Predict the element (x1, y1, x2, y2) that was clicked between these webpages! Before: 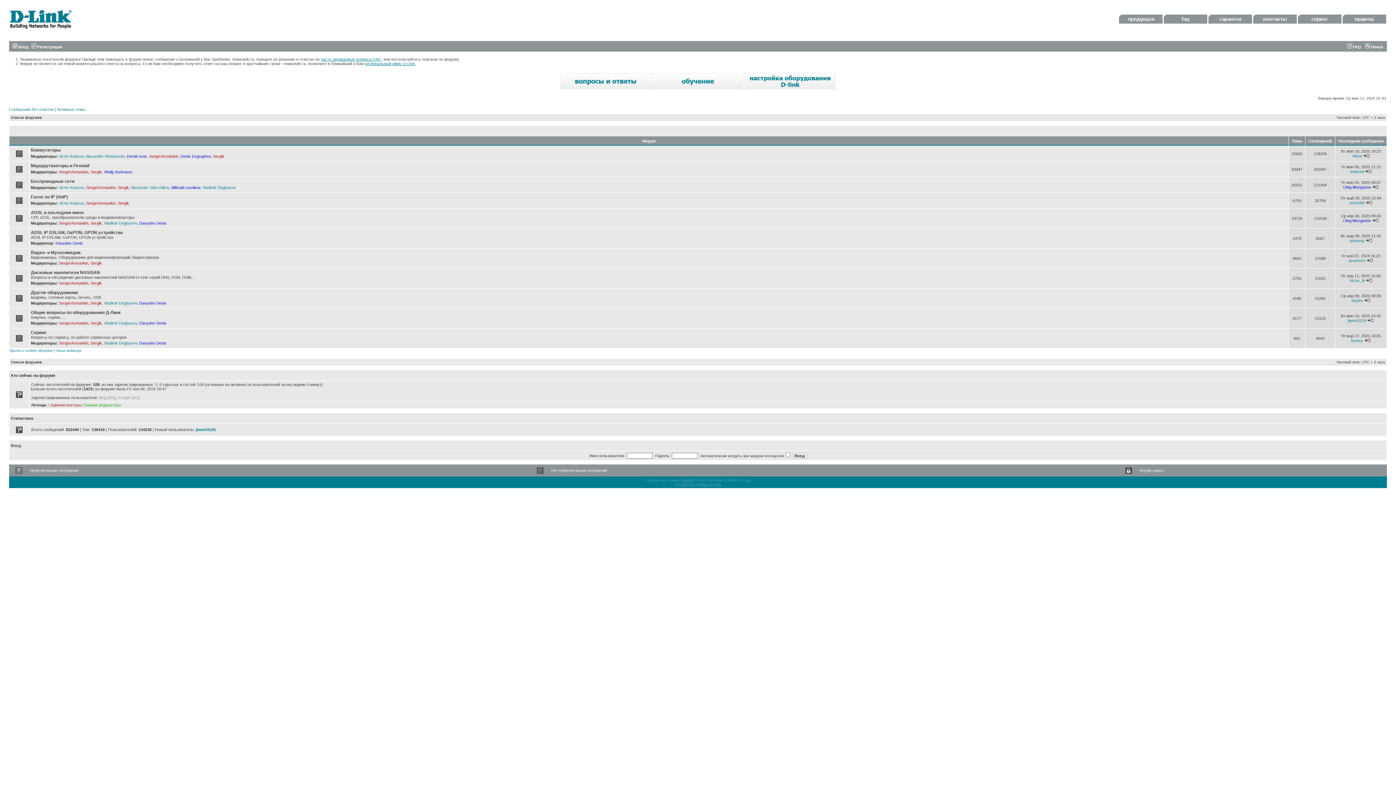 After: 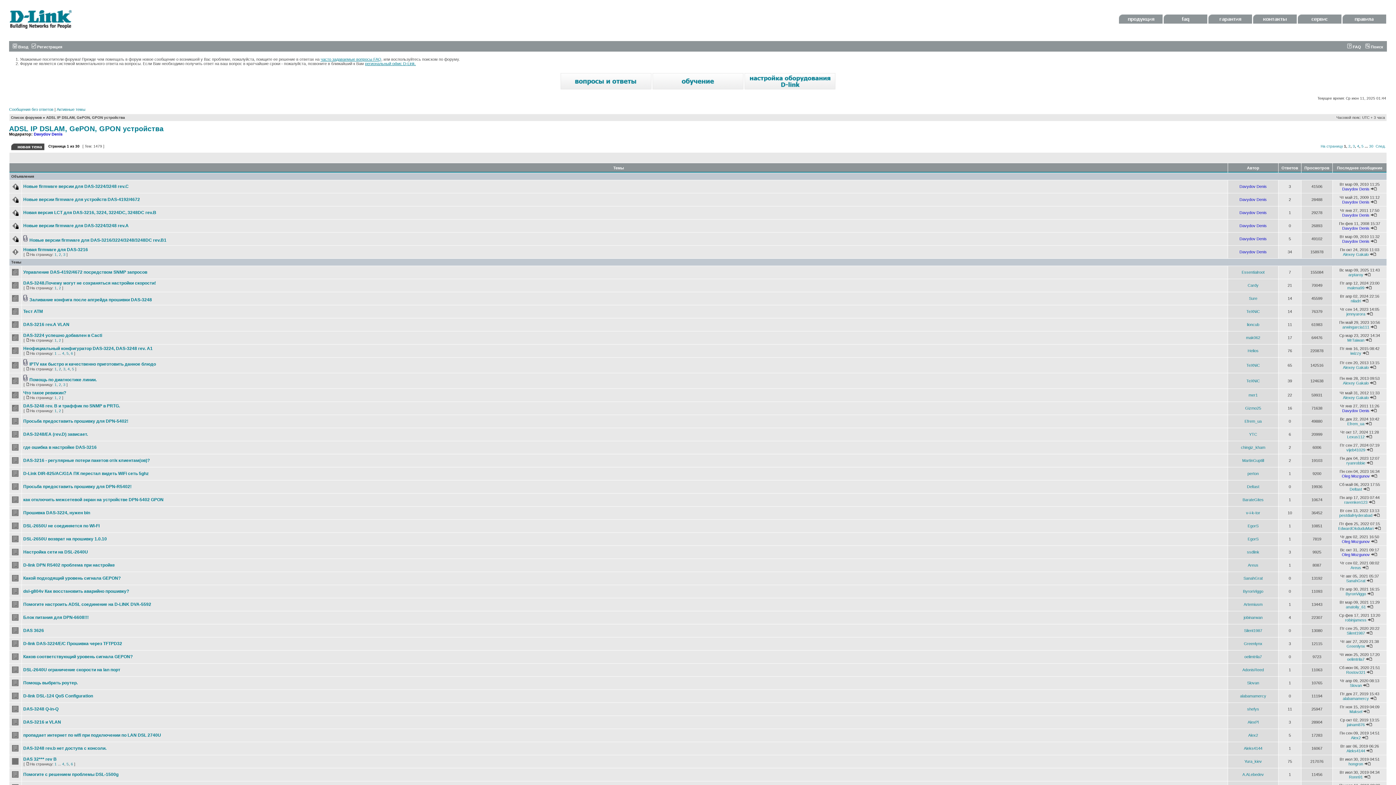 Action: label: ADSL IP DSLAM, GePON, GPON устройства bbox: (30, 230, 122, 235)